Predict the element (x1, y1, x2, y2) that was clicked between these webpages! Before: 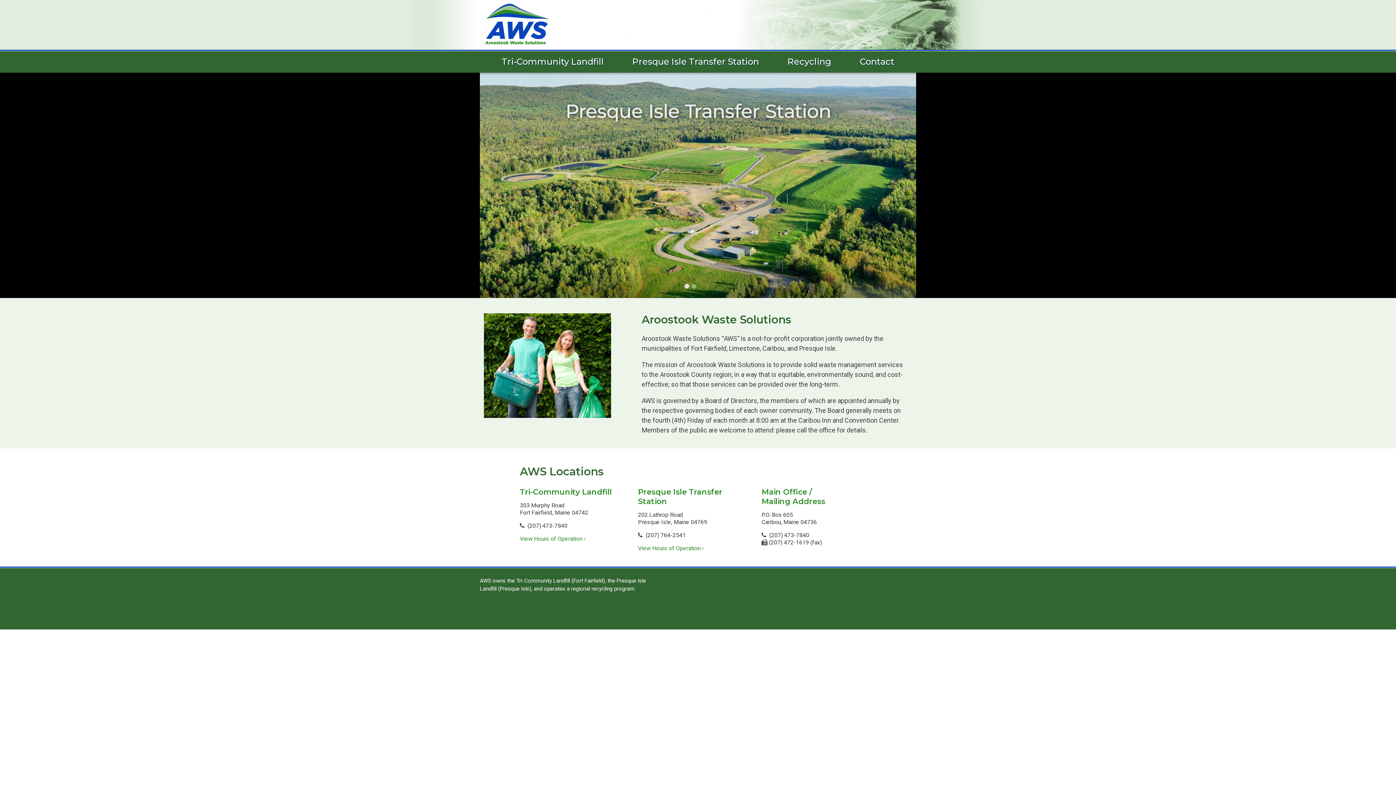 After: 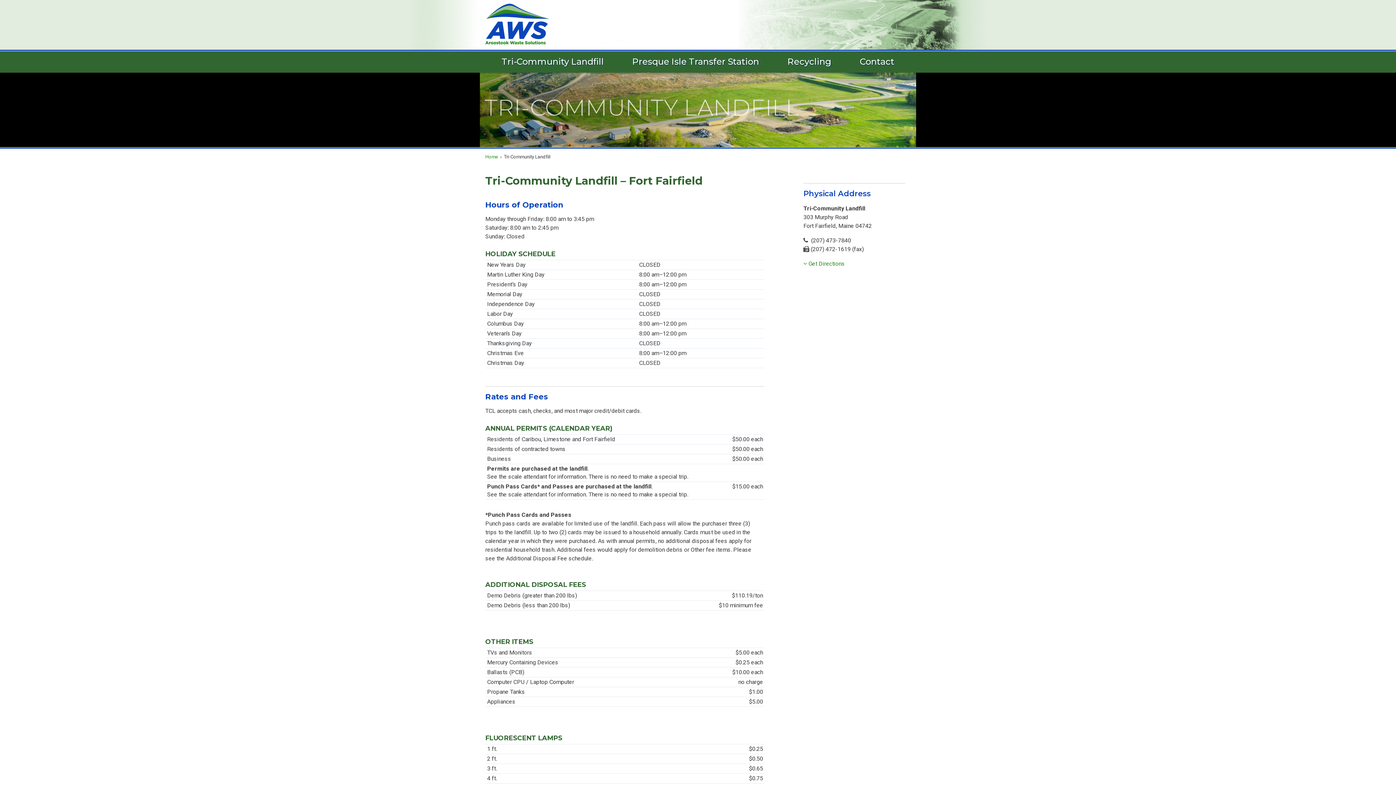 Action: bbox: (520, 487, 612, 496) label: Tri-Community Landfill